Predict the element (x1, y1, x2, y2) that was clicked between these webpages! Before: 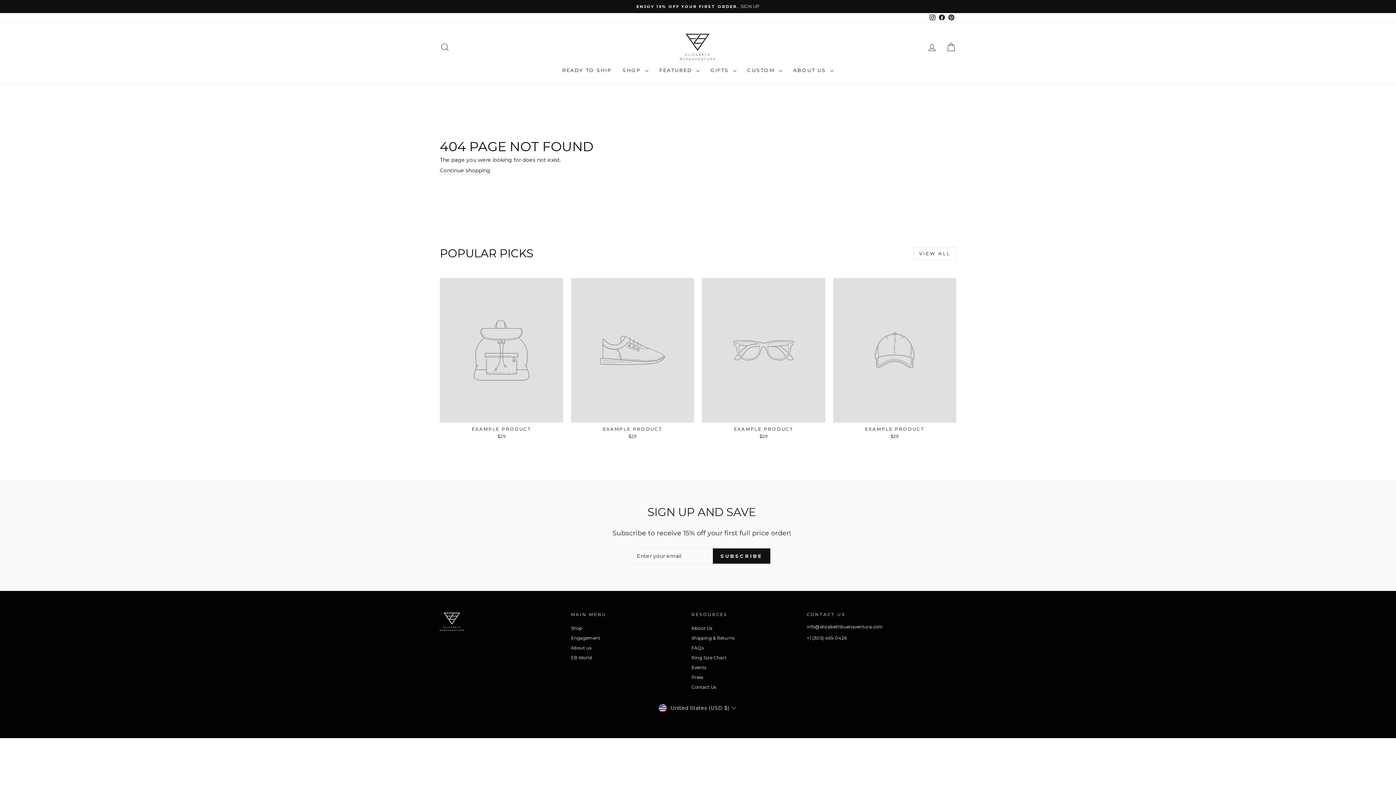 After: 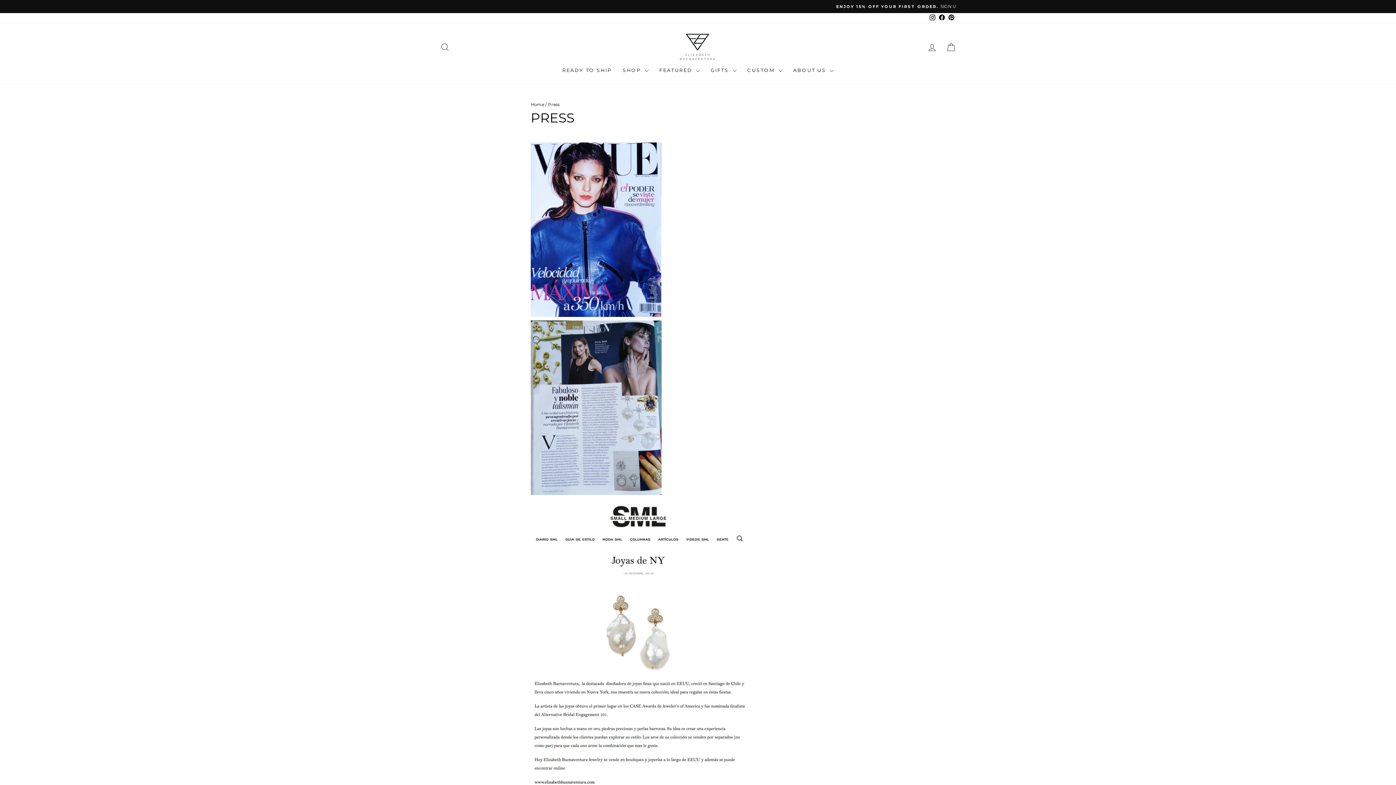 Action: bbox: (691, 673, 703, 682) label: Press